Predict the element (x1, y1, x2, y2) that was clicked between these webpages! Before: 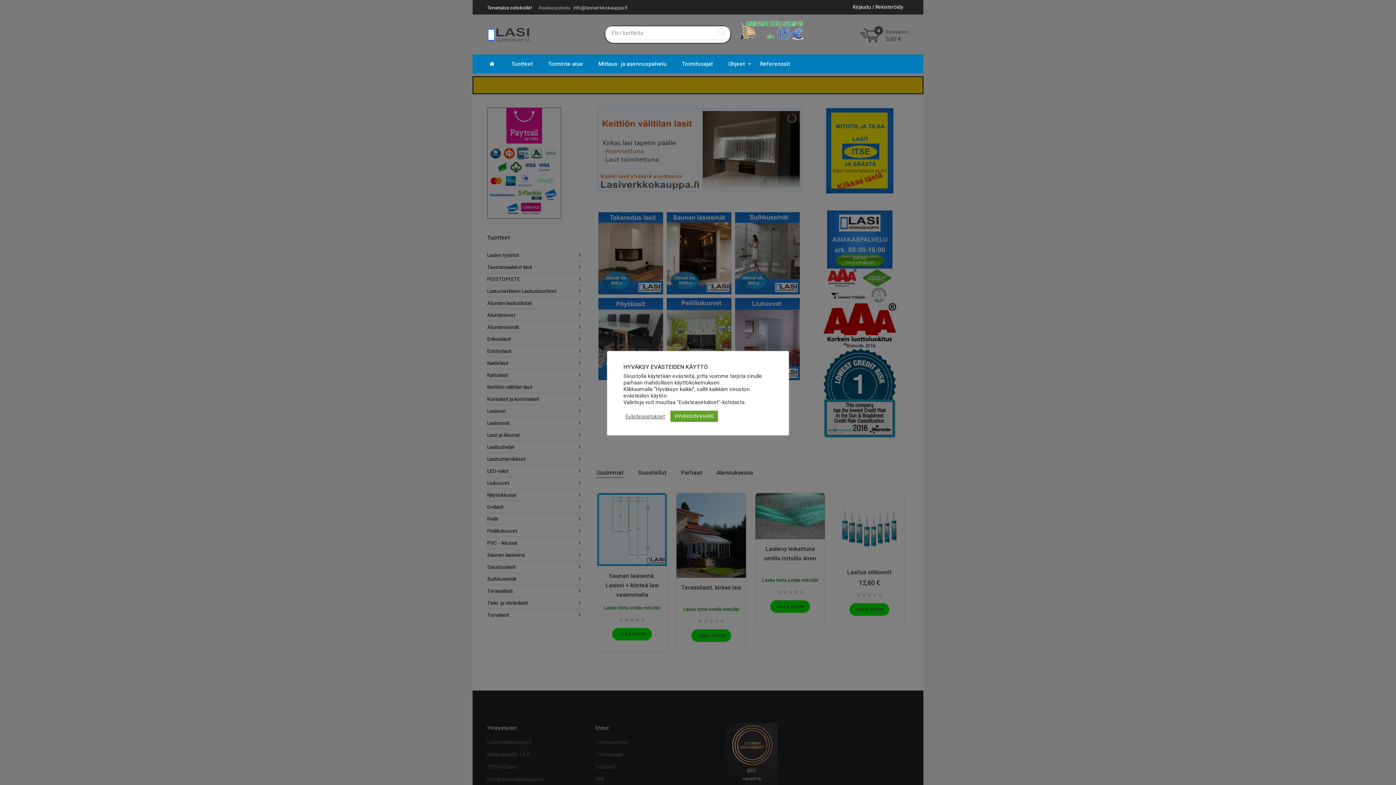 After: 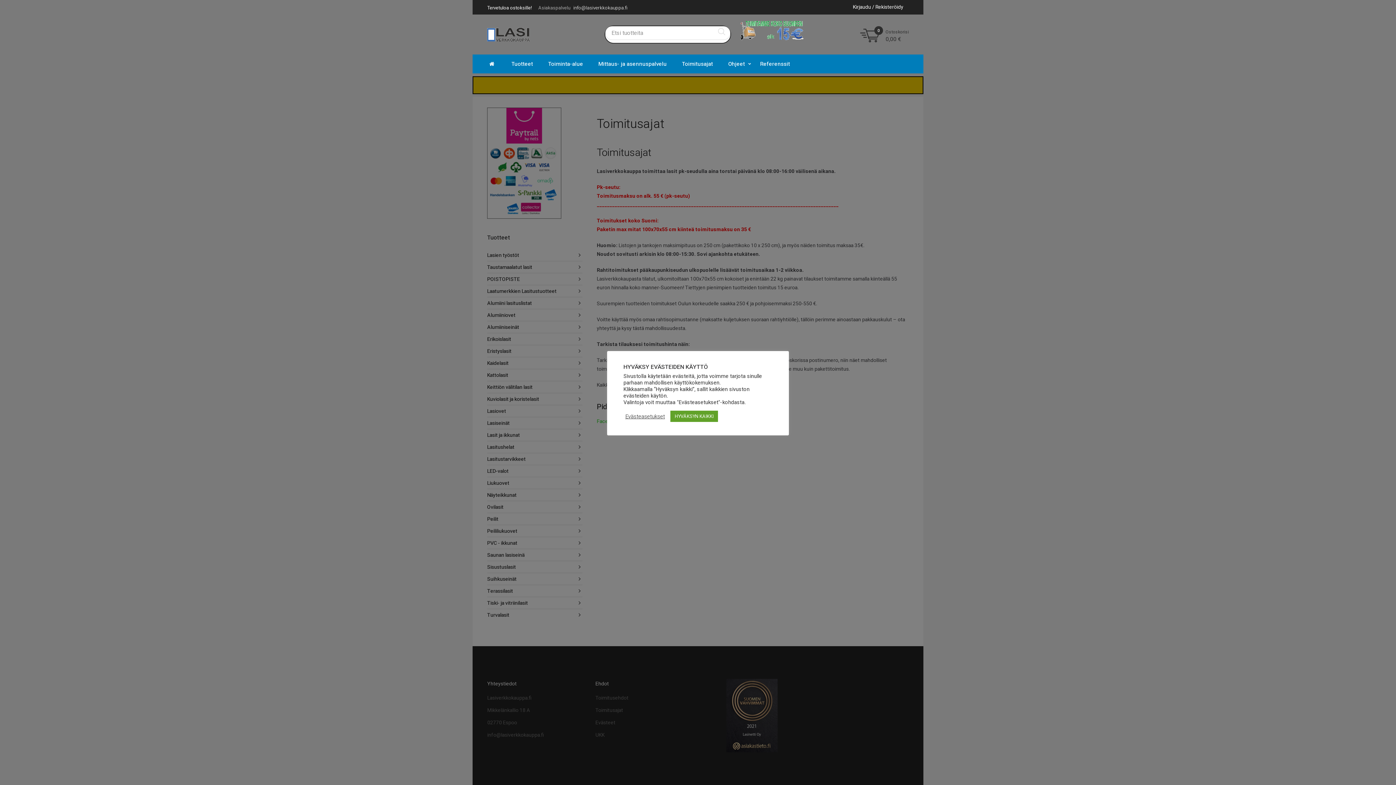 Action: label: Toimitusajat bbox: (674, 56, 720, 71)